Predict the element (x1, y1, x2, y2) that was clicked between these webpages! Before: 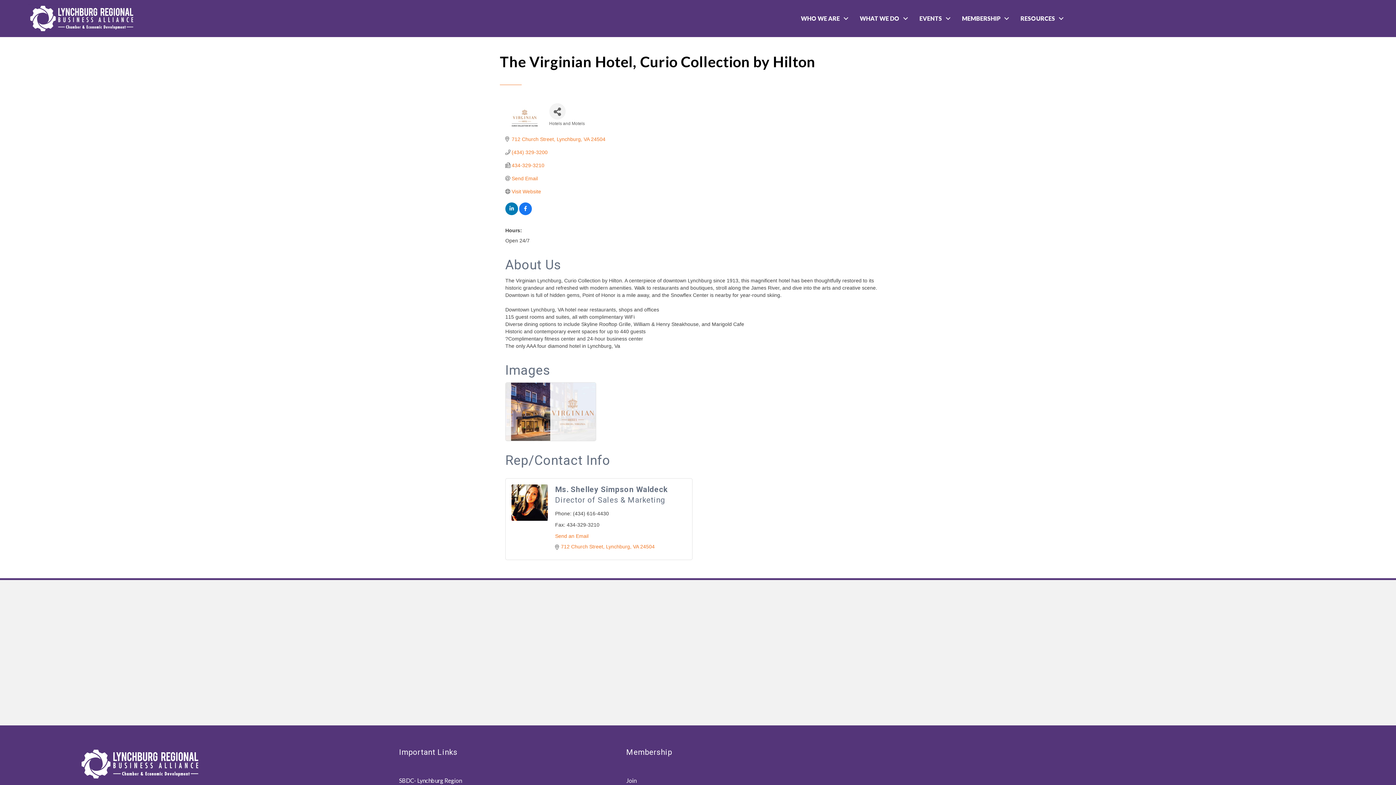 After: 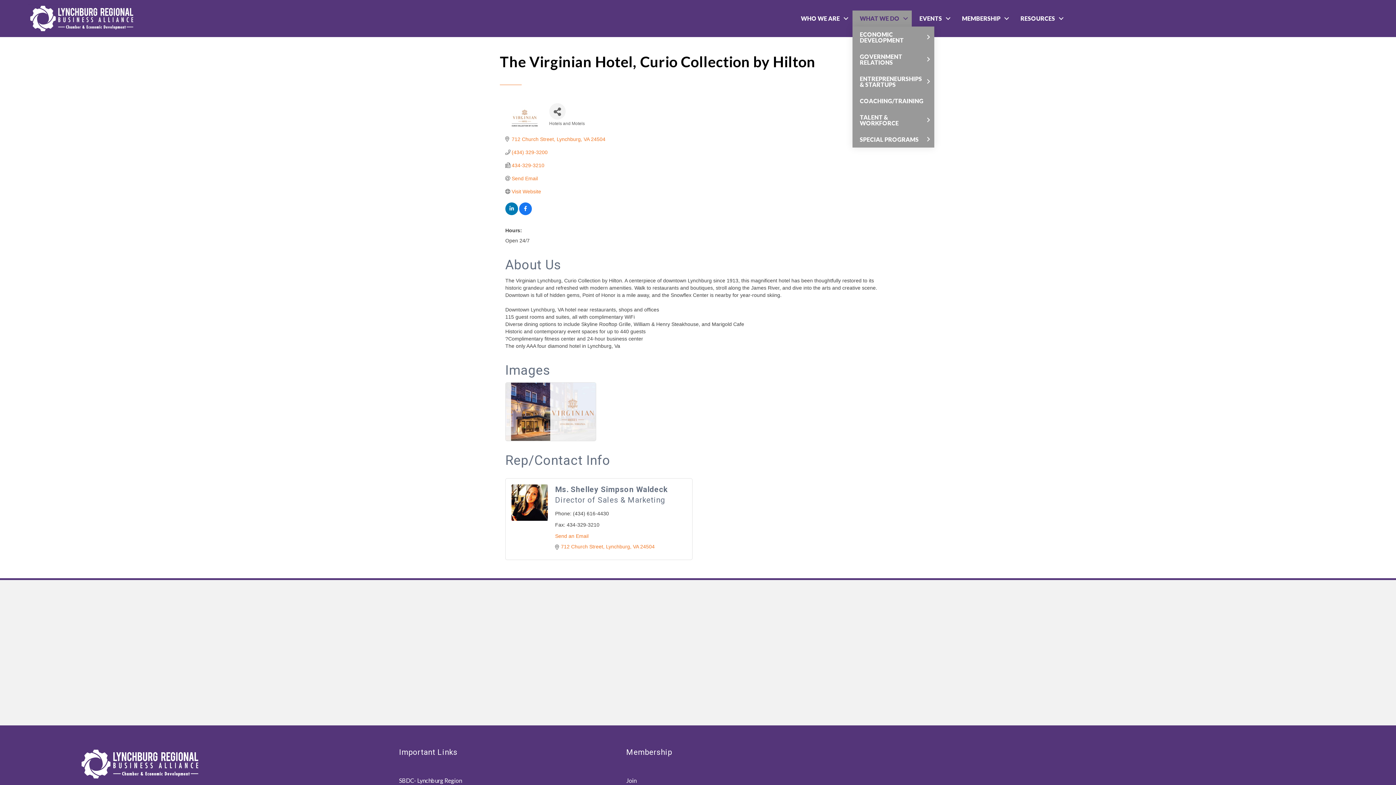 Action: bbox: (852, 10, 912, 26) label: WHAT WE DO